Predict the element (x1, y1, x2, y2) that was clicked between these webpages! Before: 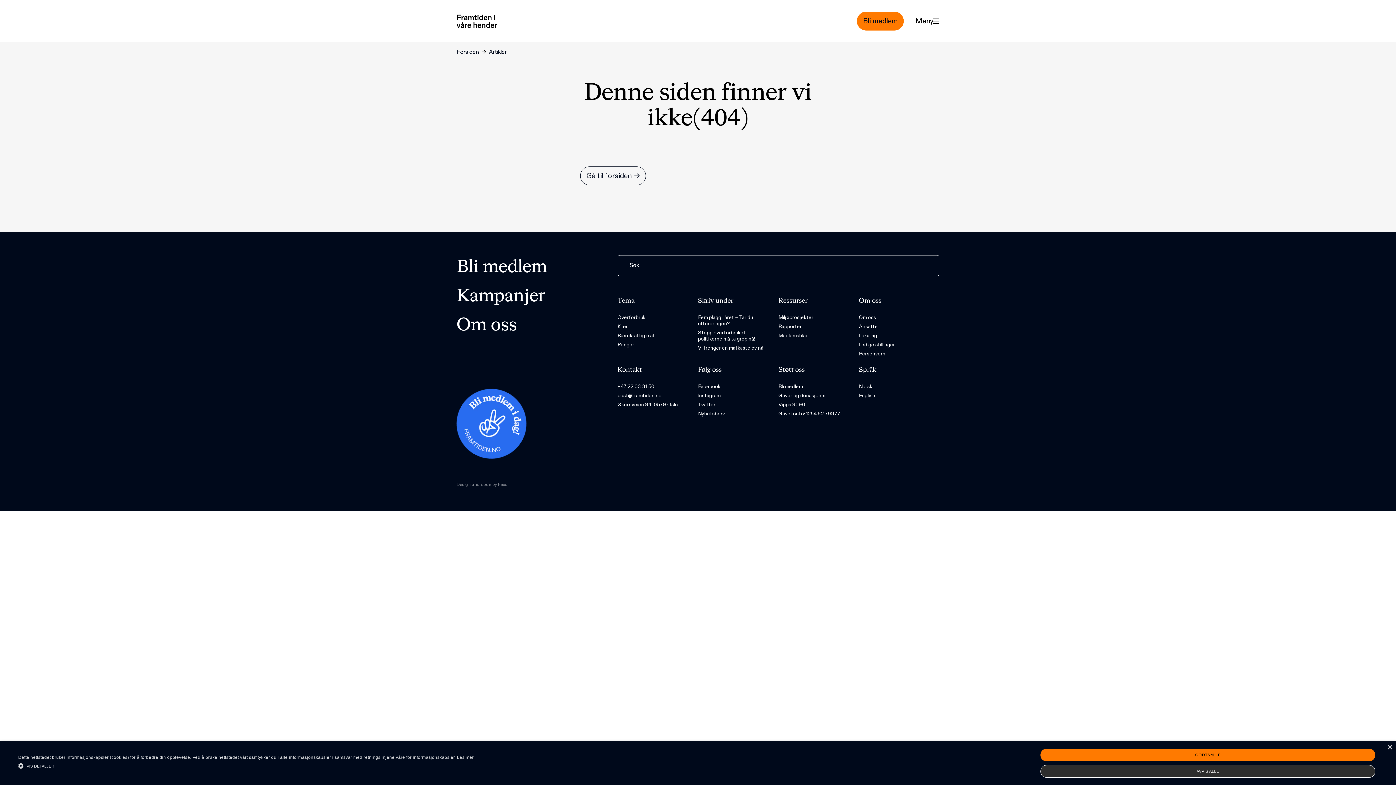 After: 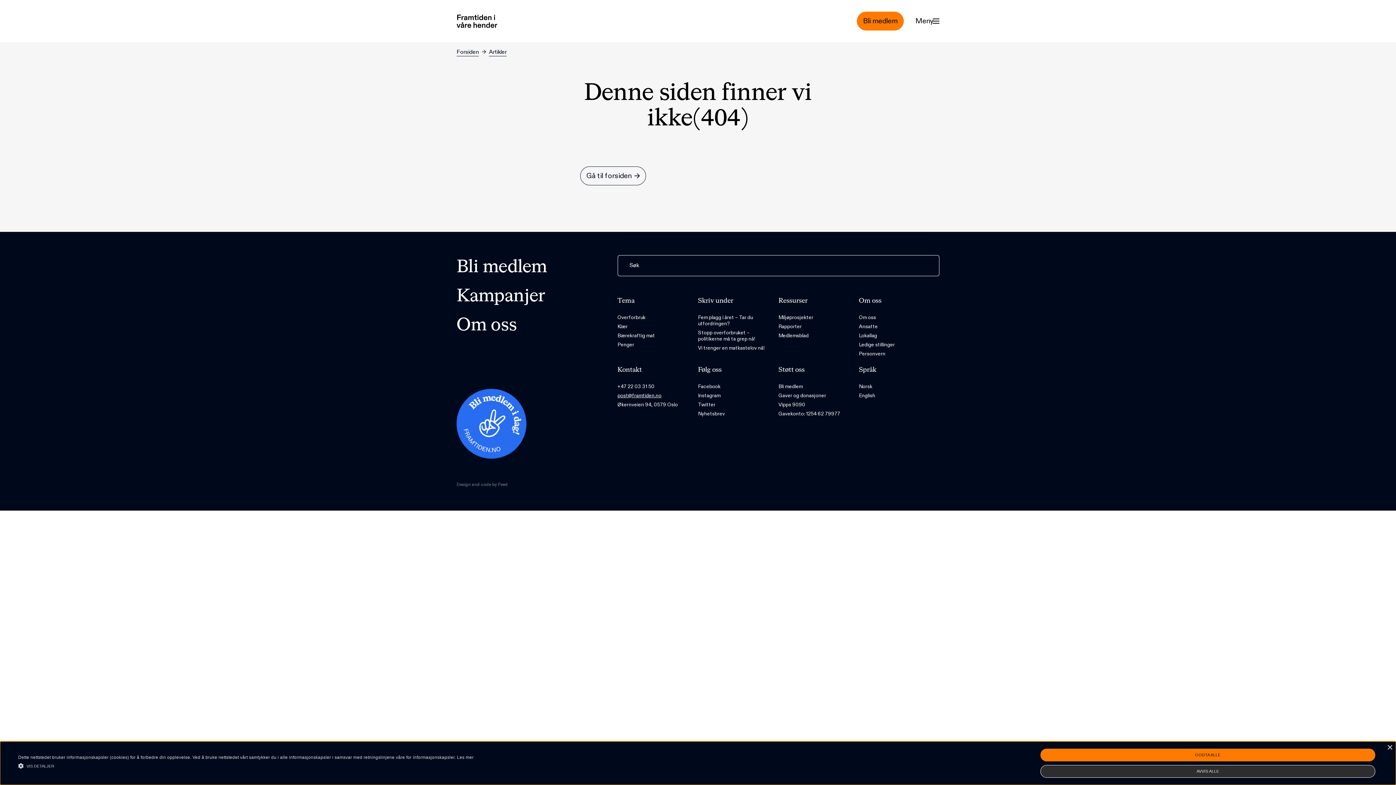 Action: bbox: (617, 391, 661, 400) label: post@framtiden.no